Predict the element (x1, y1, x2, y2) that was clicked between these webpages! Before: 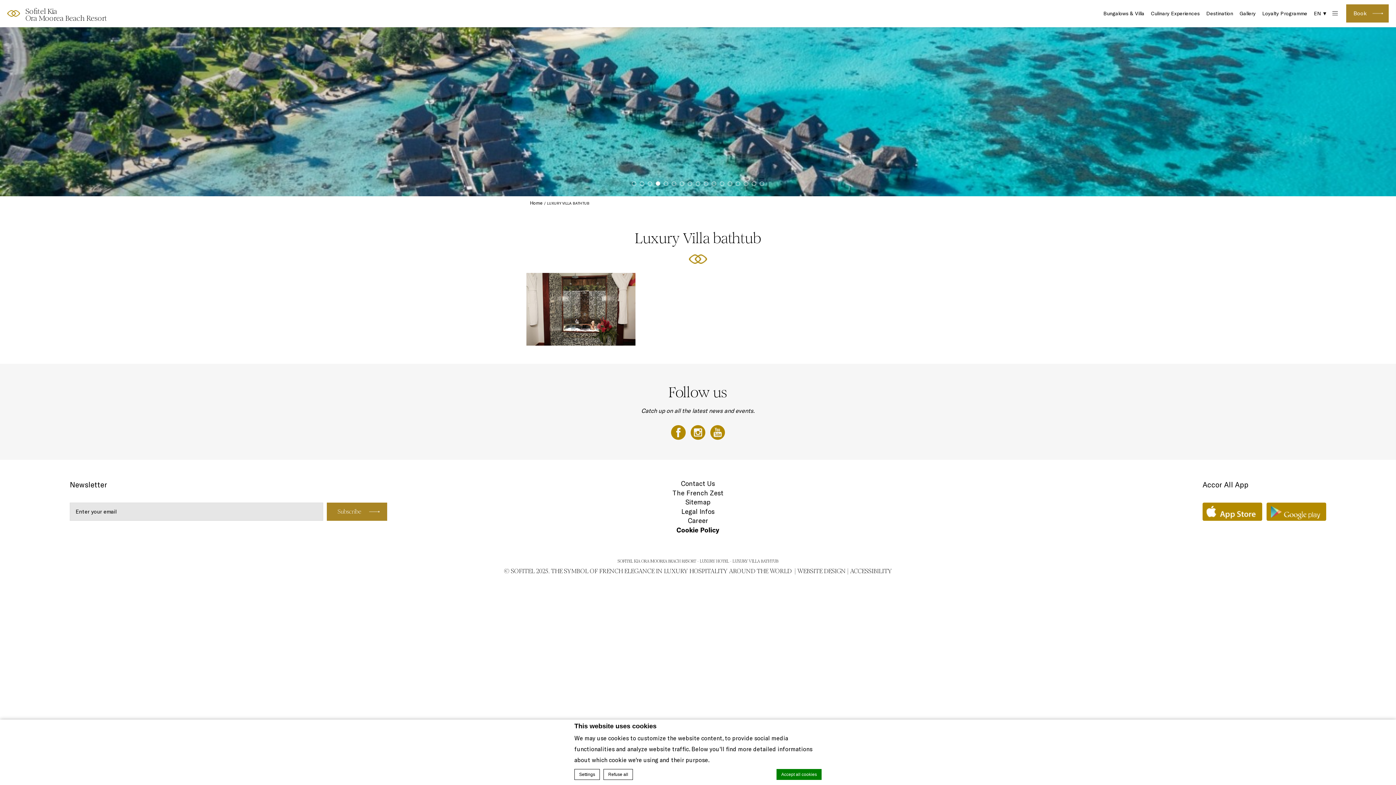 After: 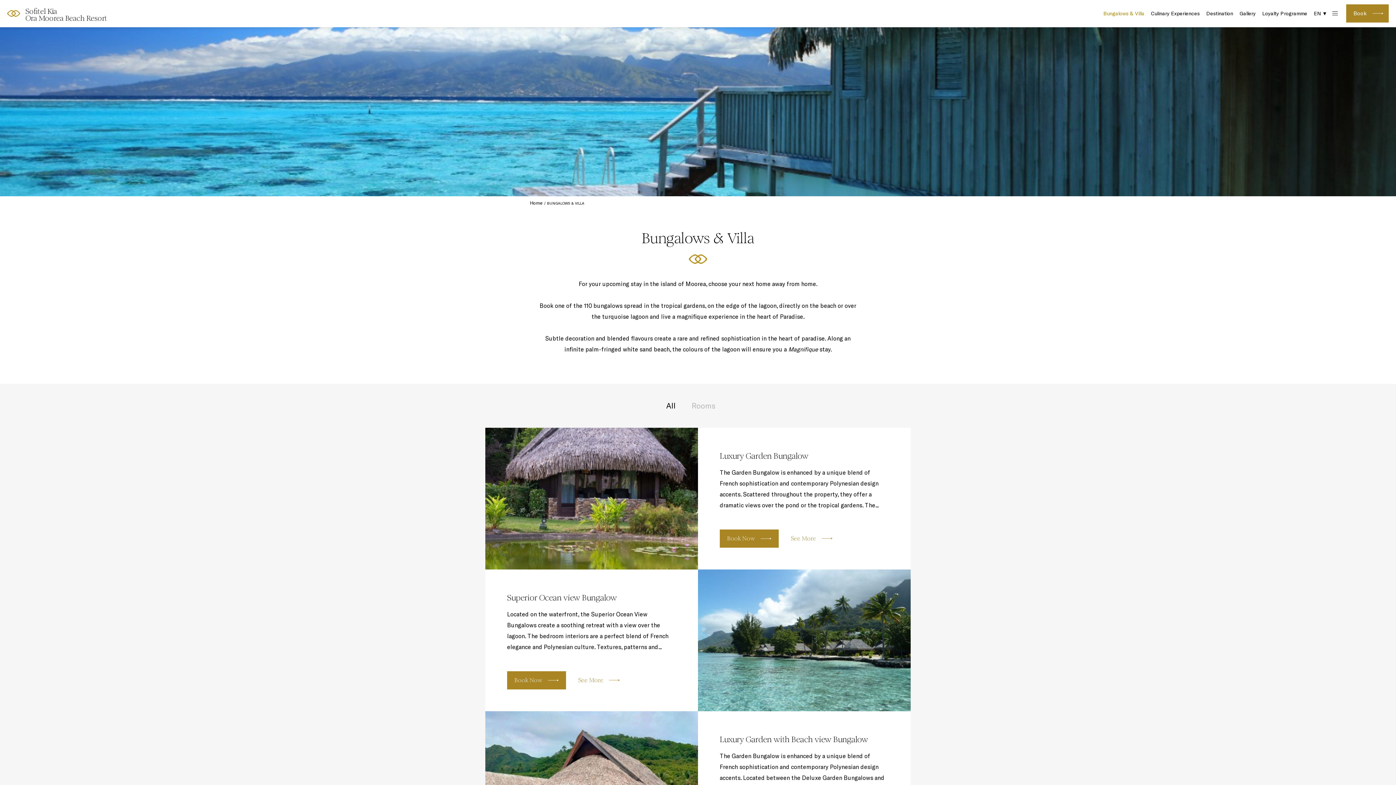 Action: label: Bungalows & Villa bbox: (1101, 0, 1147, 27)